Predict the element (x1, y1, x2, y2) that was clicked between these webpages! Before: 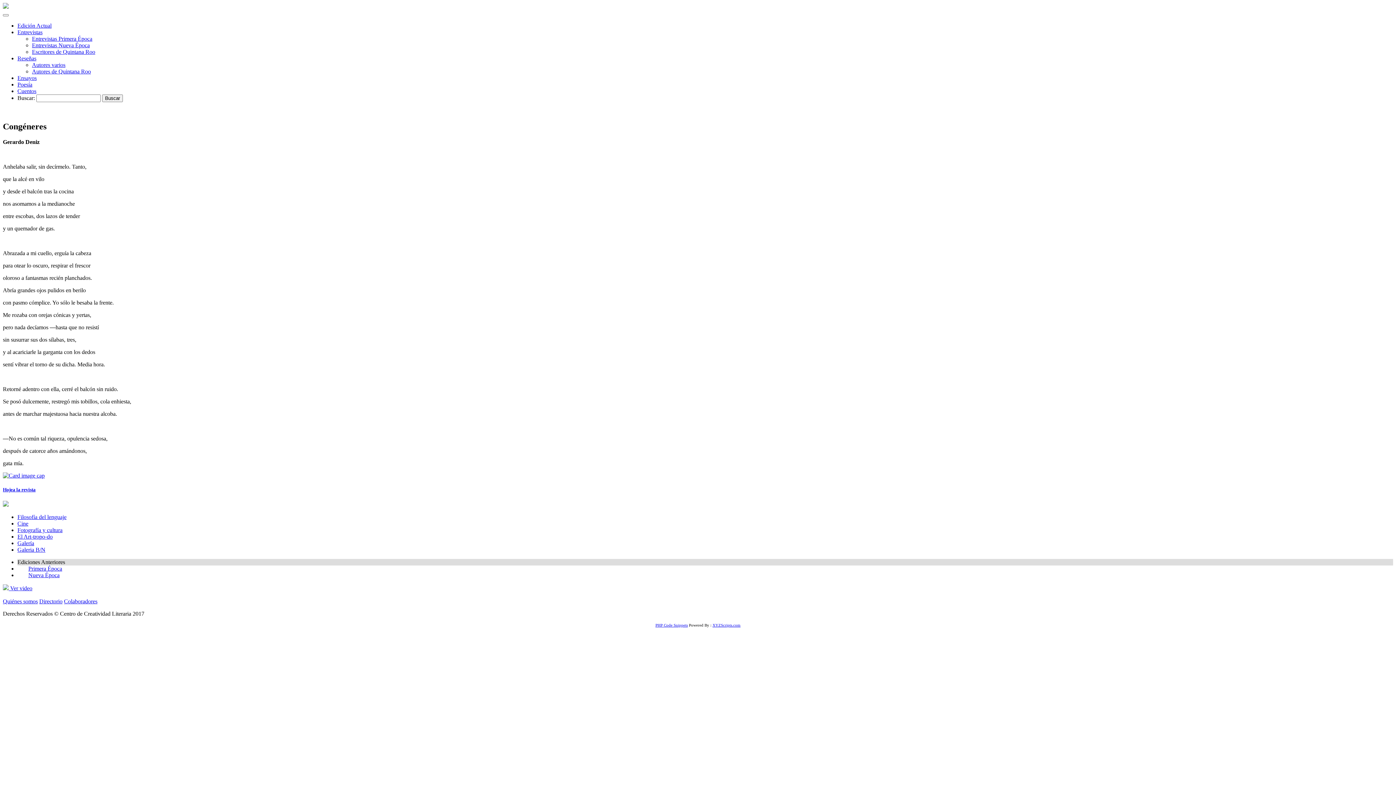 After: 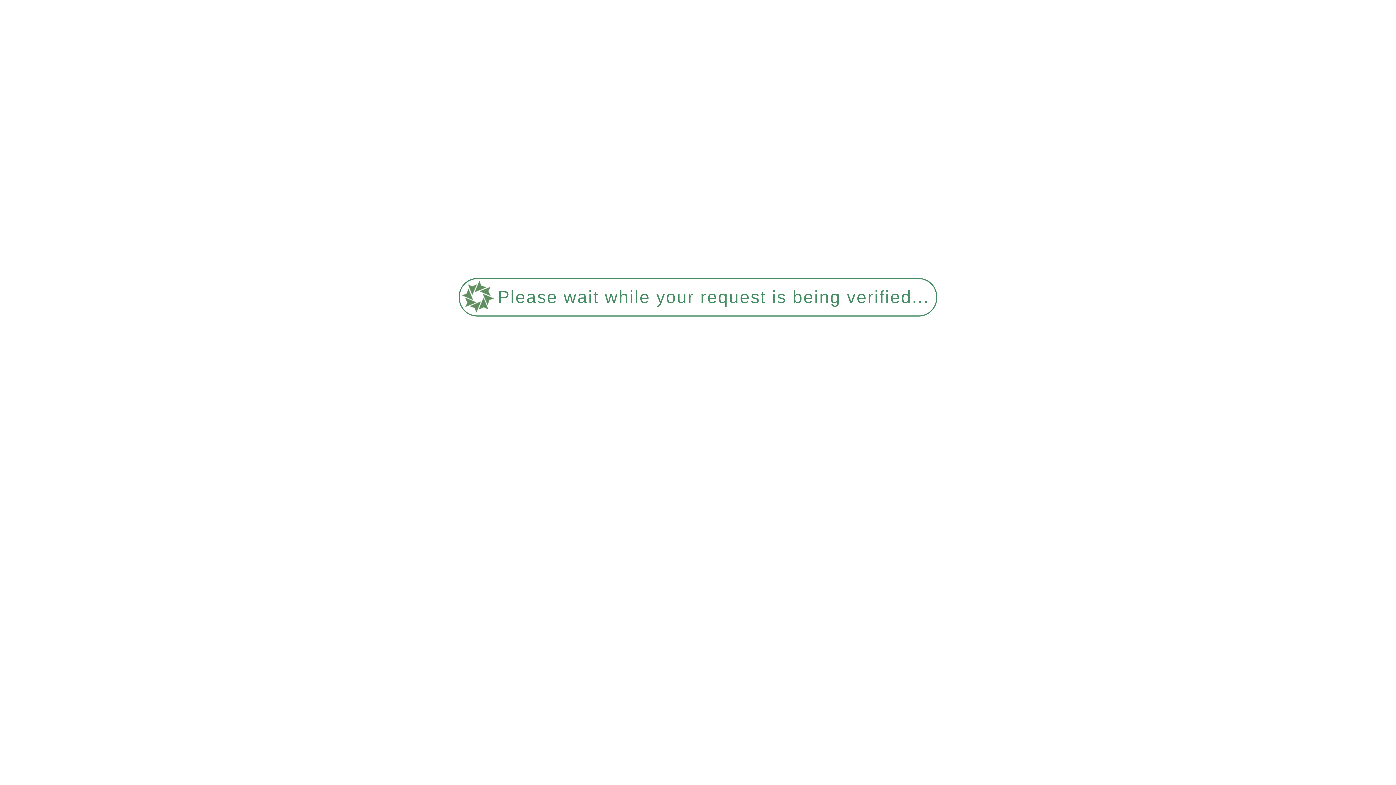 Action: label: Poesía bbox: (17, 81, 32, 87)